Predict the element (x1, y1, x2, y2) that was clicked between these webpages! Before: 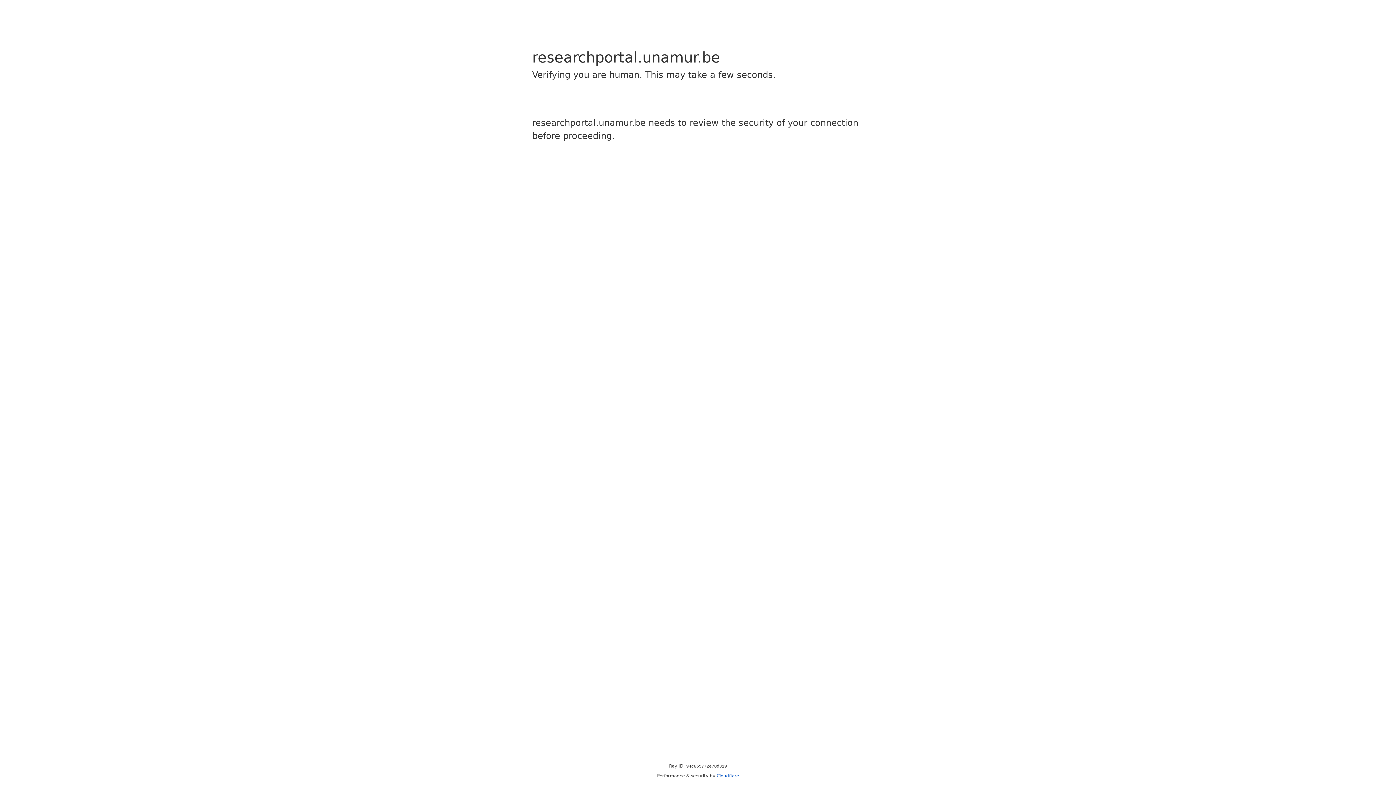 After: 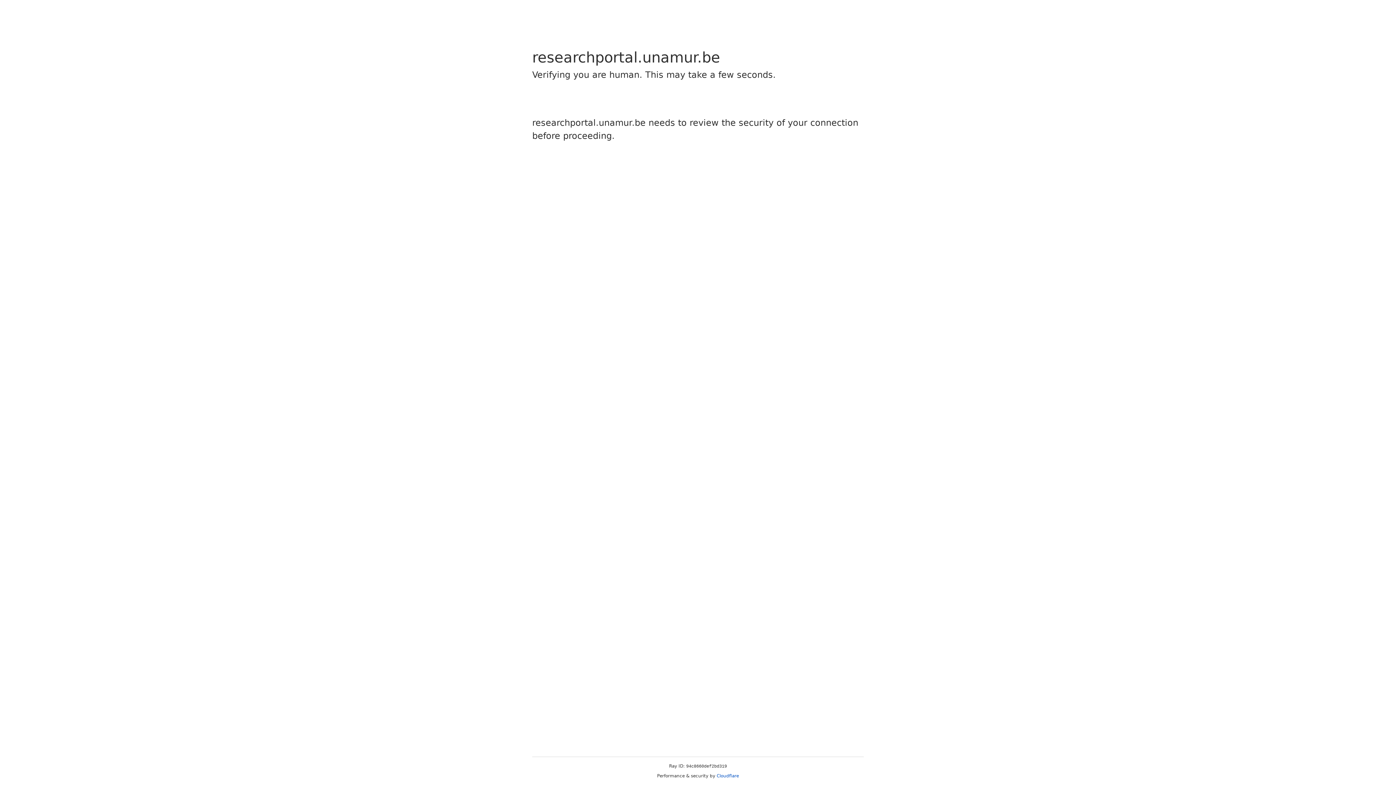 Action: bbox: (716, 773, 739, 778) label: Cloudflare